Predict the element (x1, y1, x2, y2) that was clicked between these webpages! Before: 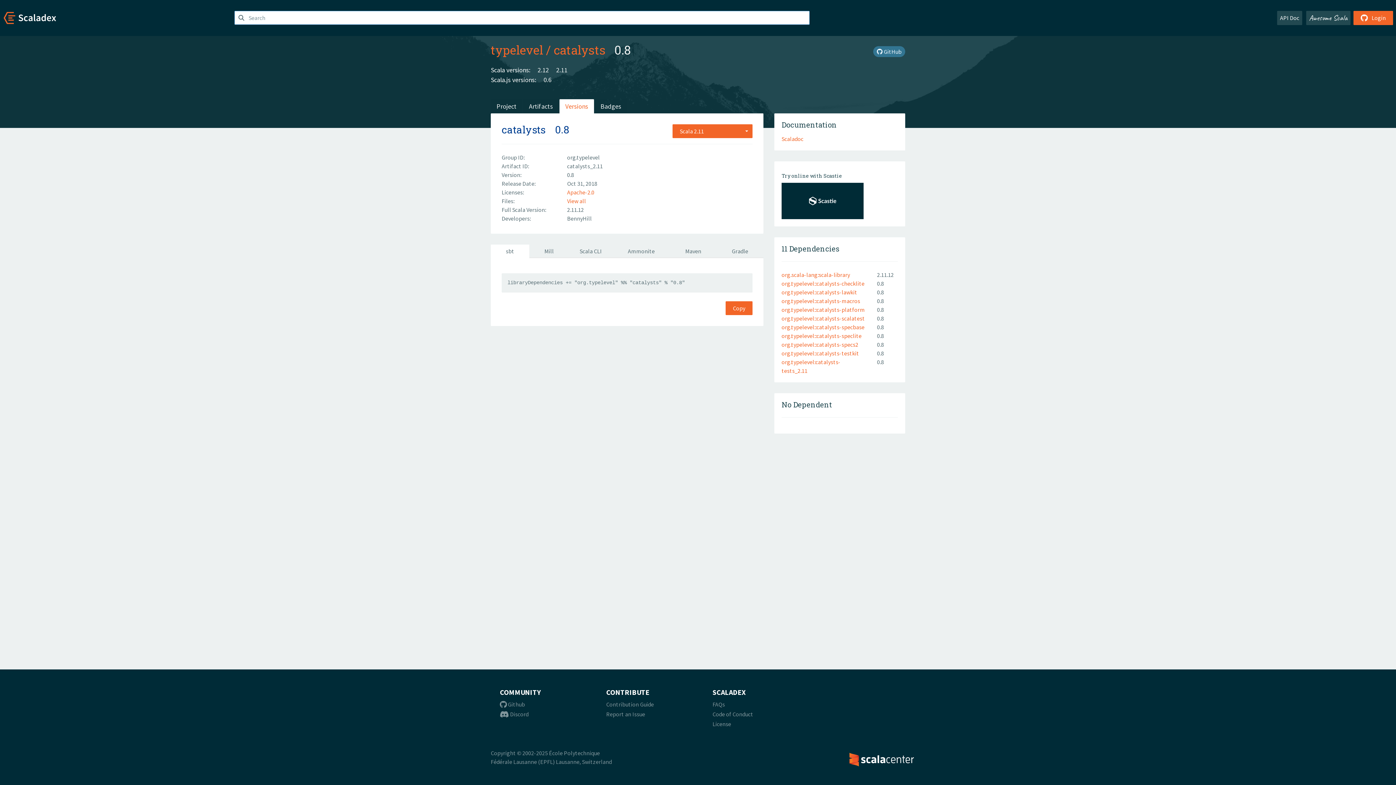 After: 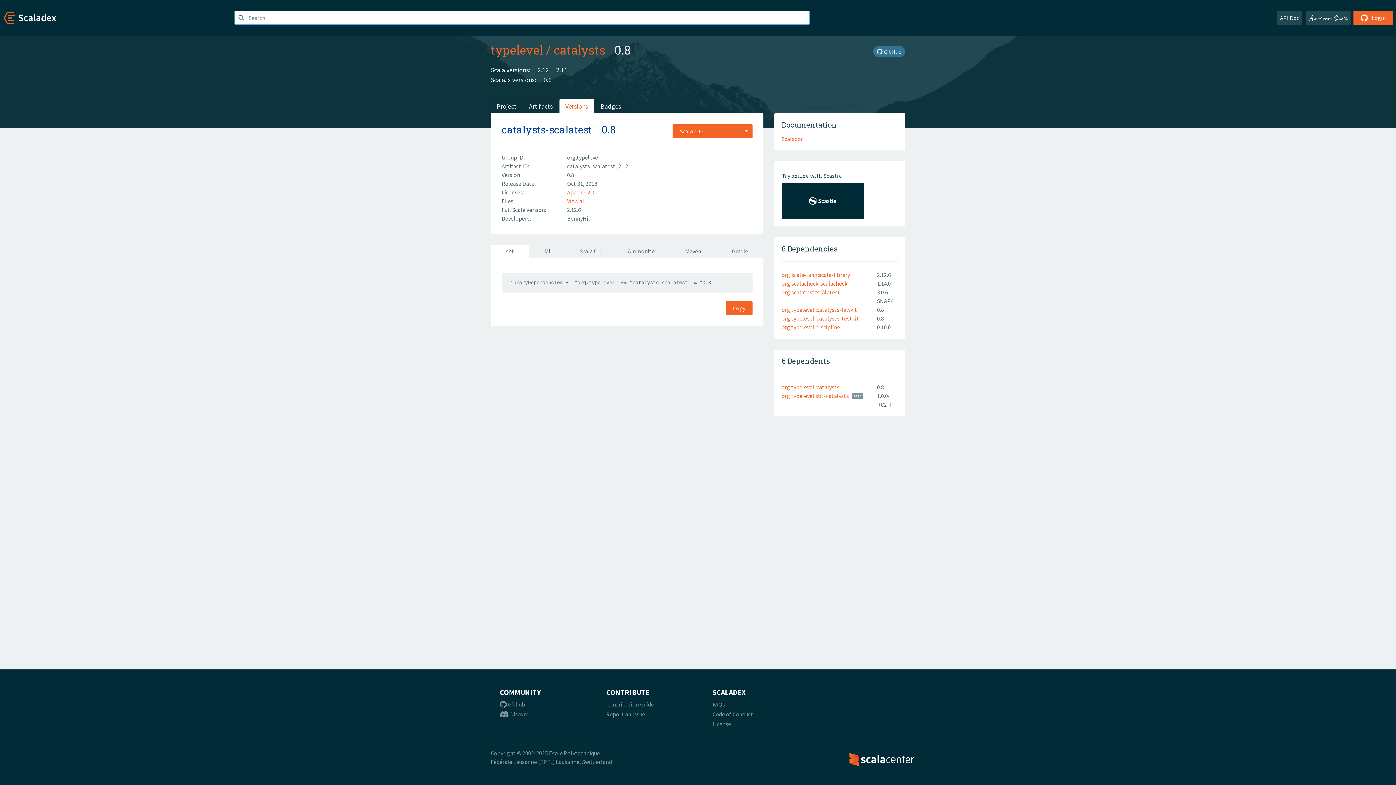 Action: bbox: (781, 314, 865, 322) label: org.typelevel::catalysts-scalatest